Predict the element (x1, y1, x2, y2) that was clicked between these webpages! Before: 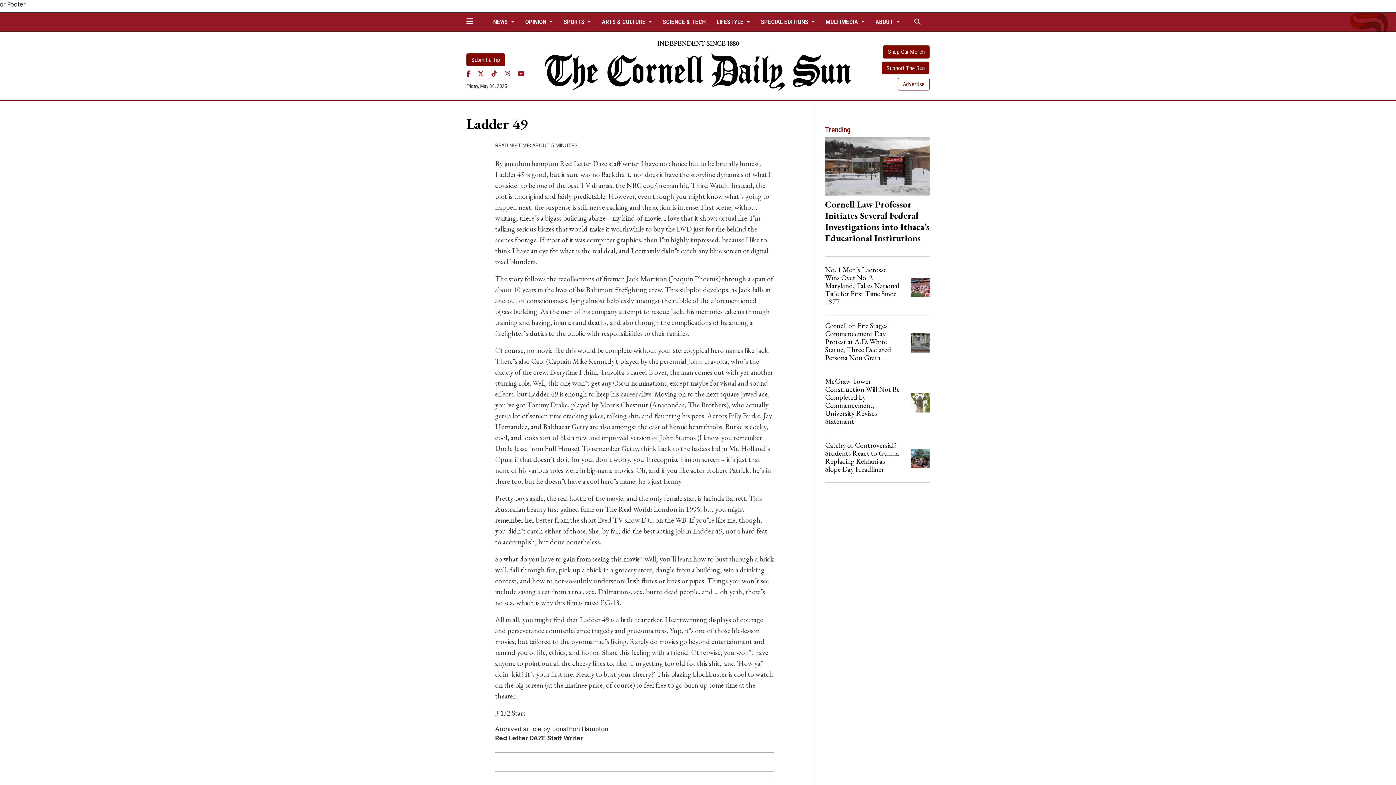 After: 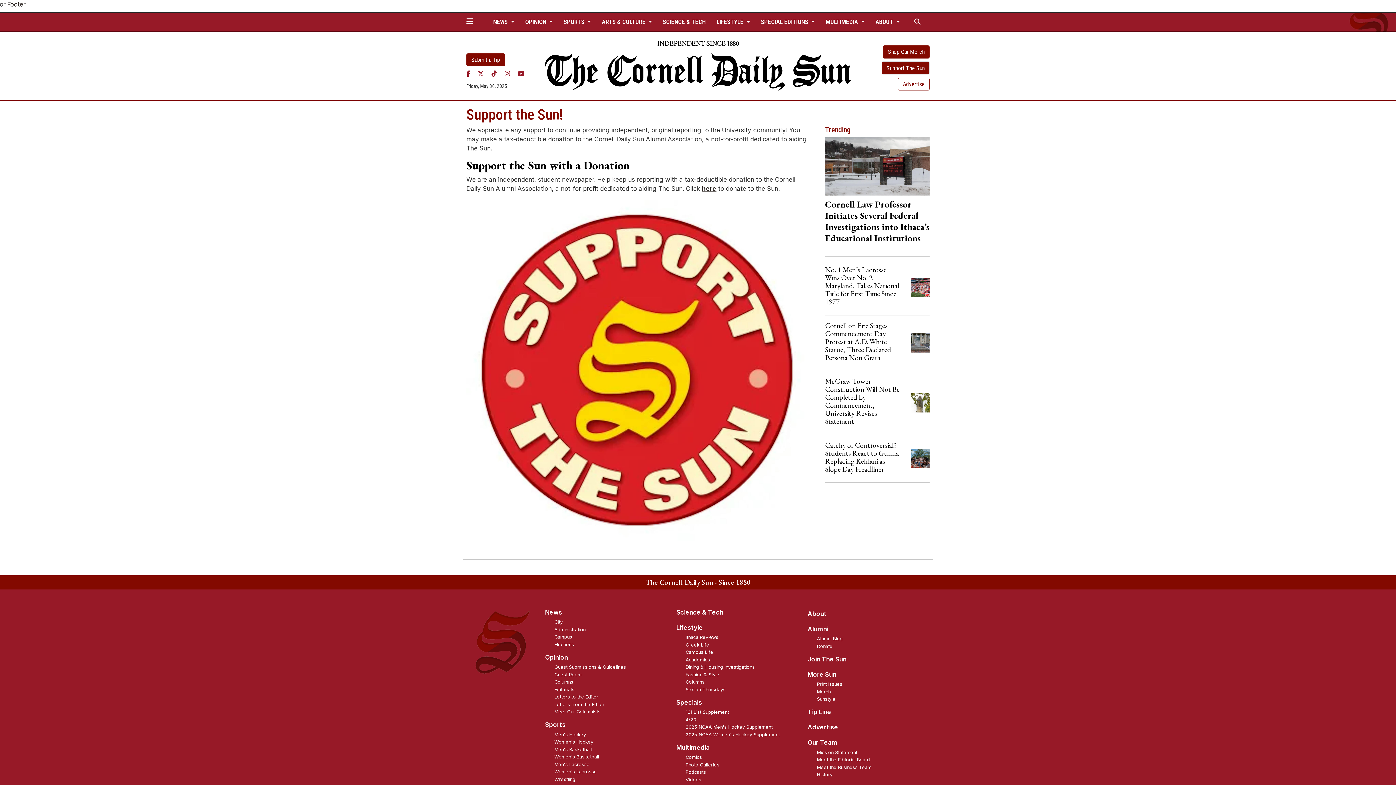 Action: label: Support The Sun bbox: (881, 61, 929, 74)